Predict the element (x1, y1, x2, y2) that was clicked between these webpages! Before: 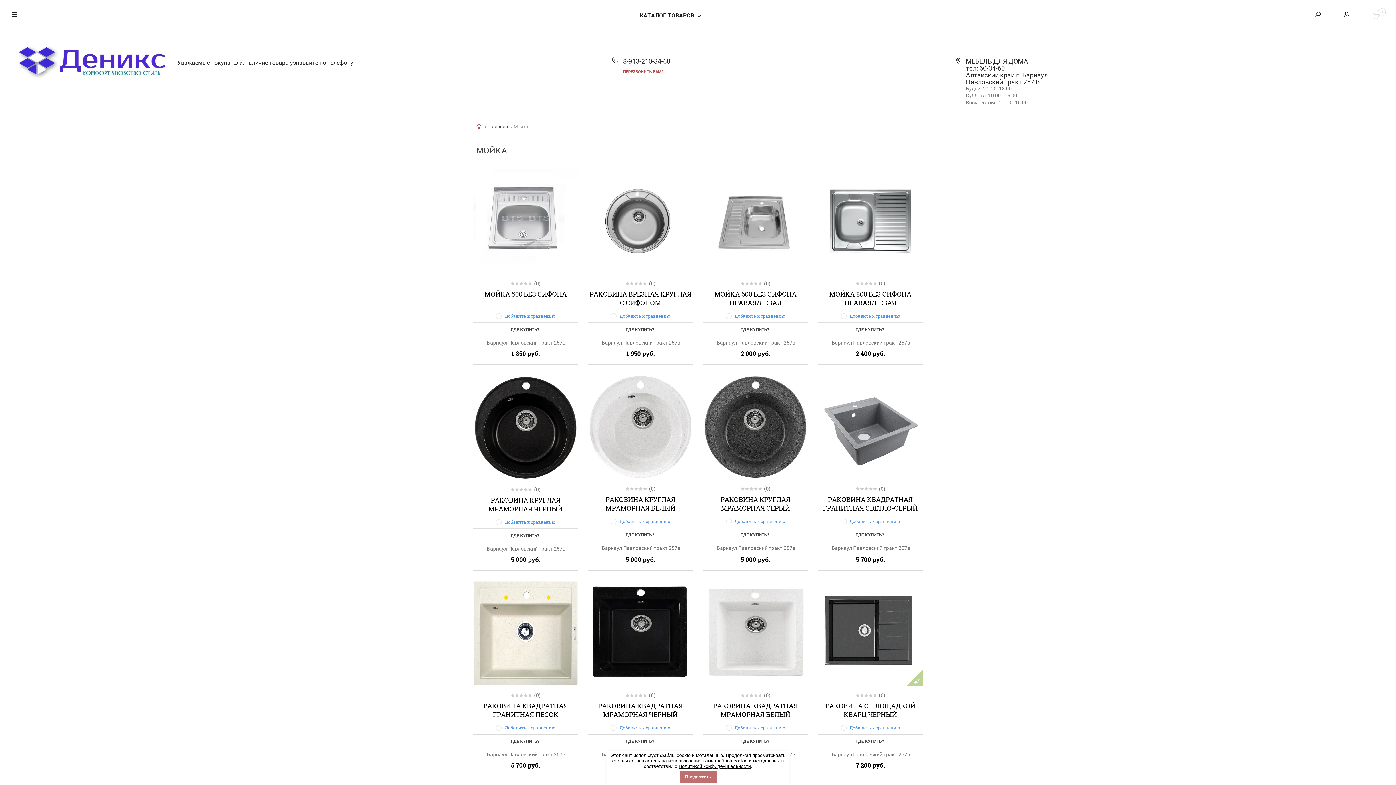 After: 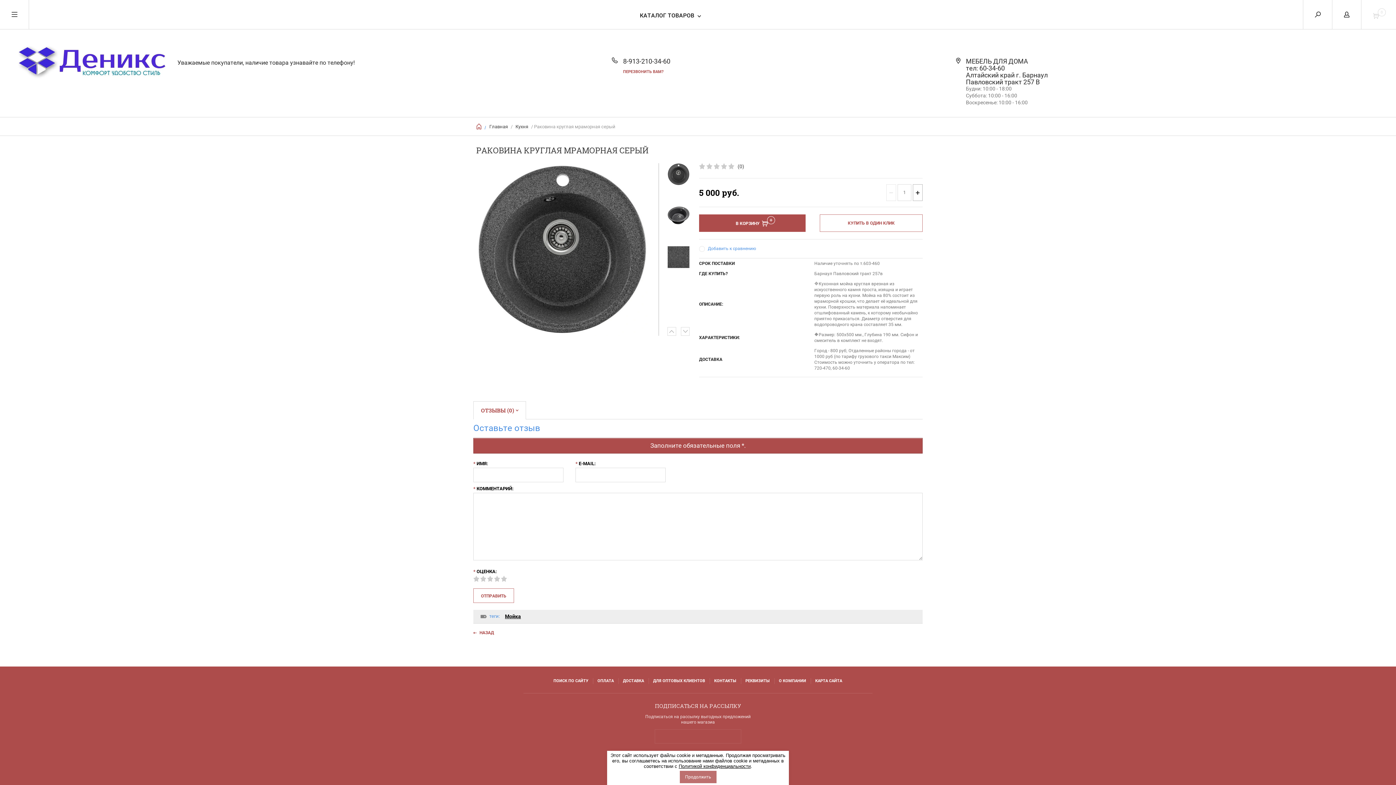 Action: bbox: (720, 495, 790, 512) label: РАКОВИНА КРУГЛАЯ МРАМОРНАЯ СЕРЫЙ